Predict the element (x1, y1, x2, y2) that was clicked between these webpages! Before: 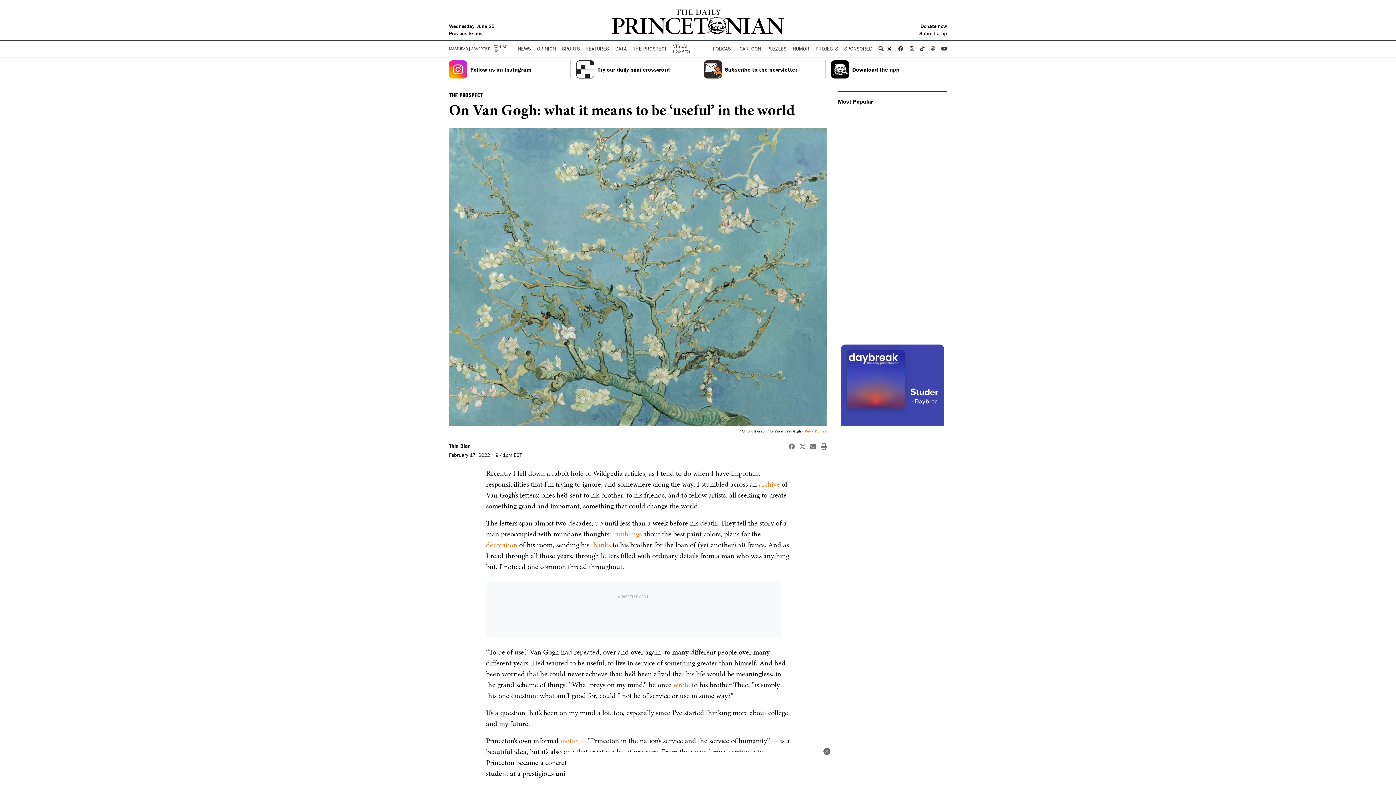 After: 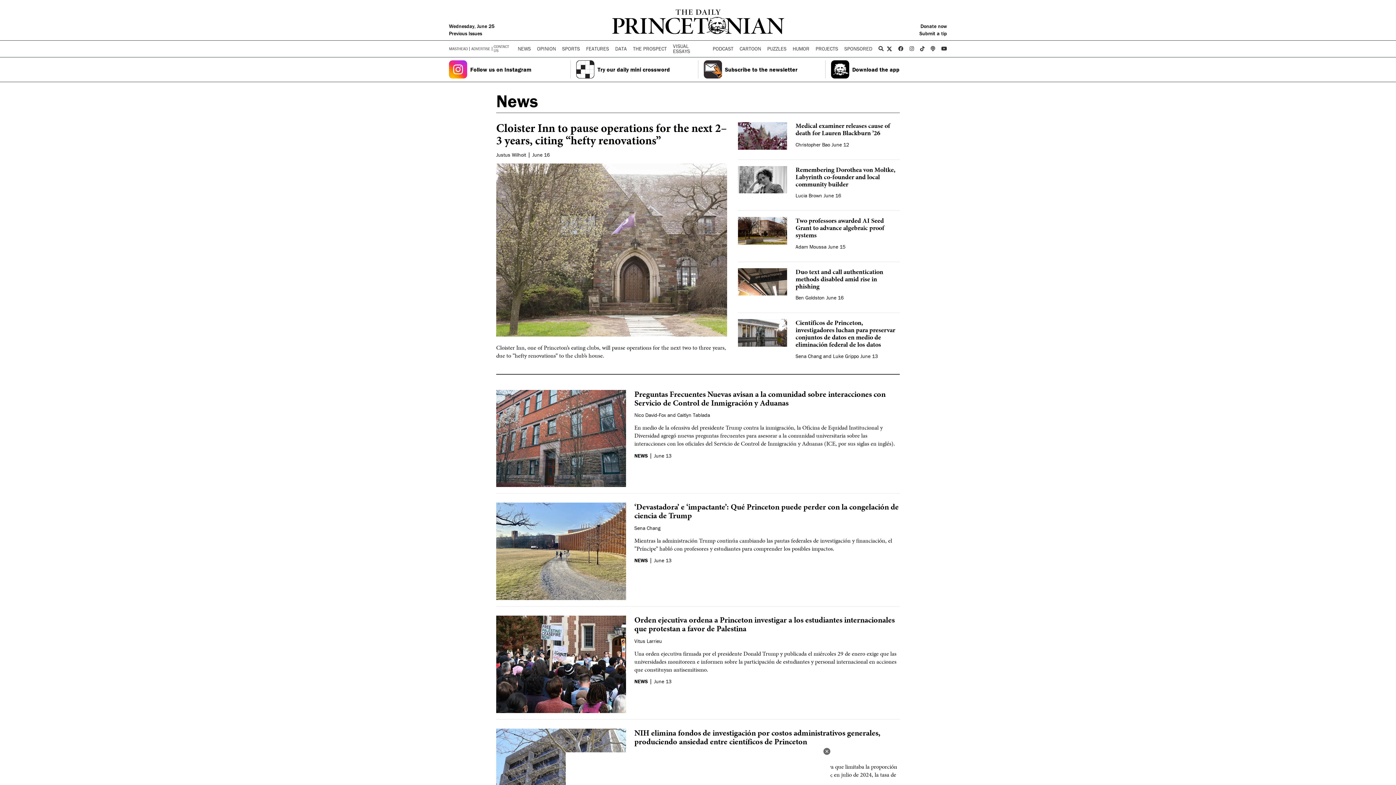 Action: bbox: (514, 43, 534, 54) label: NEWS